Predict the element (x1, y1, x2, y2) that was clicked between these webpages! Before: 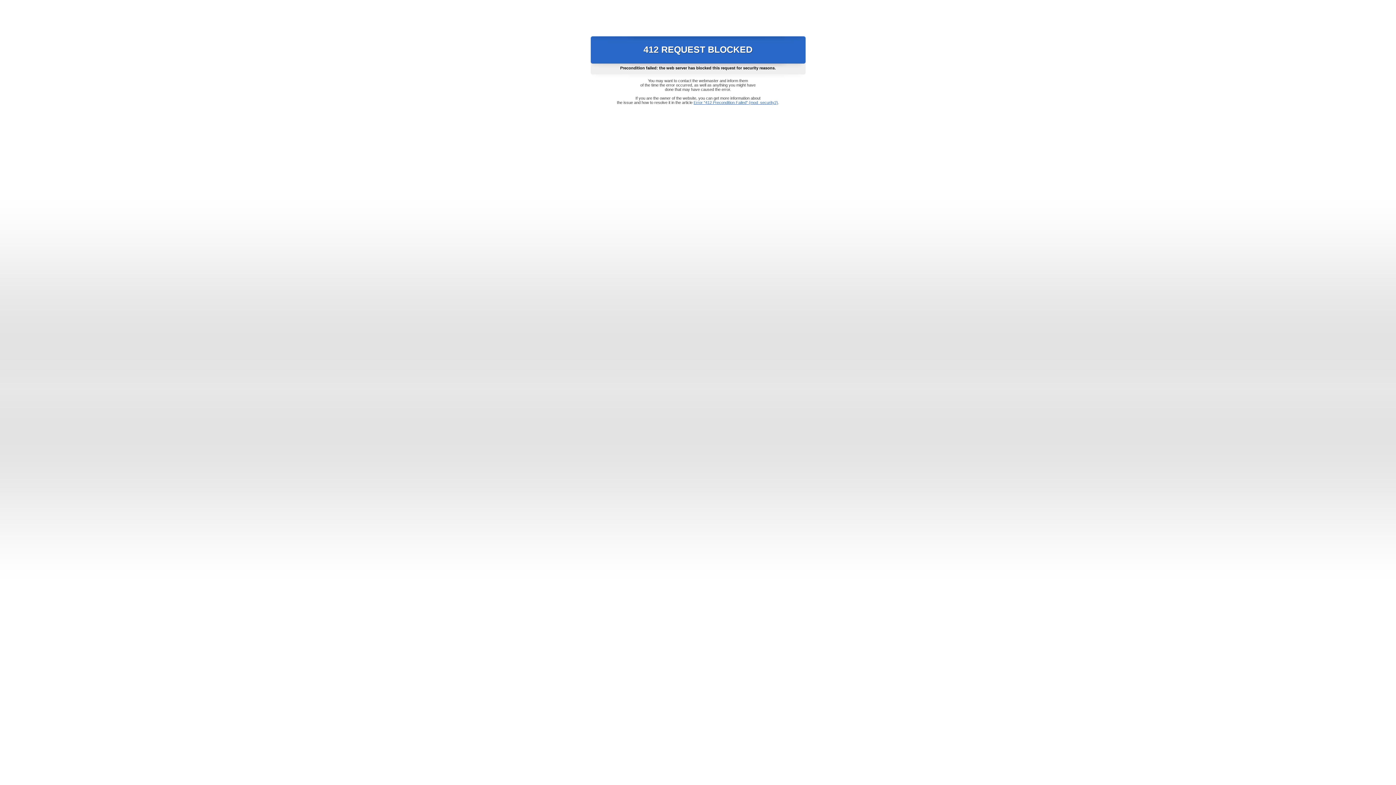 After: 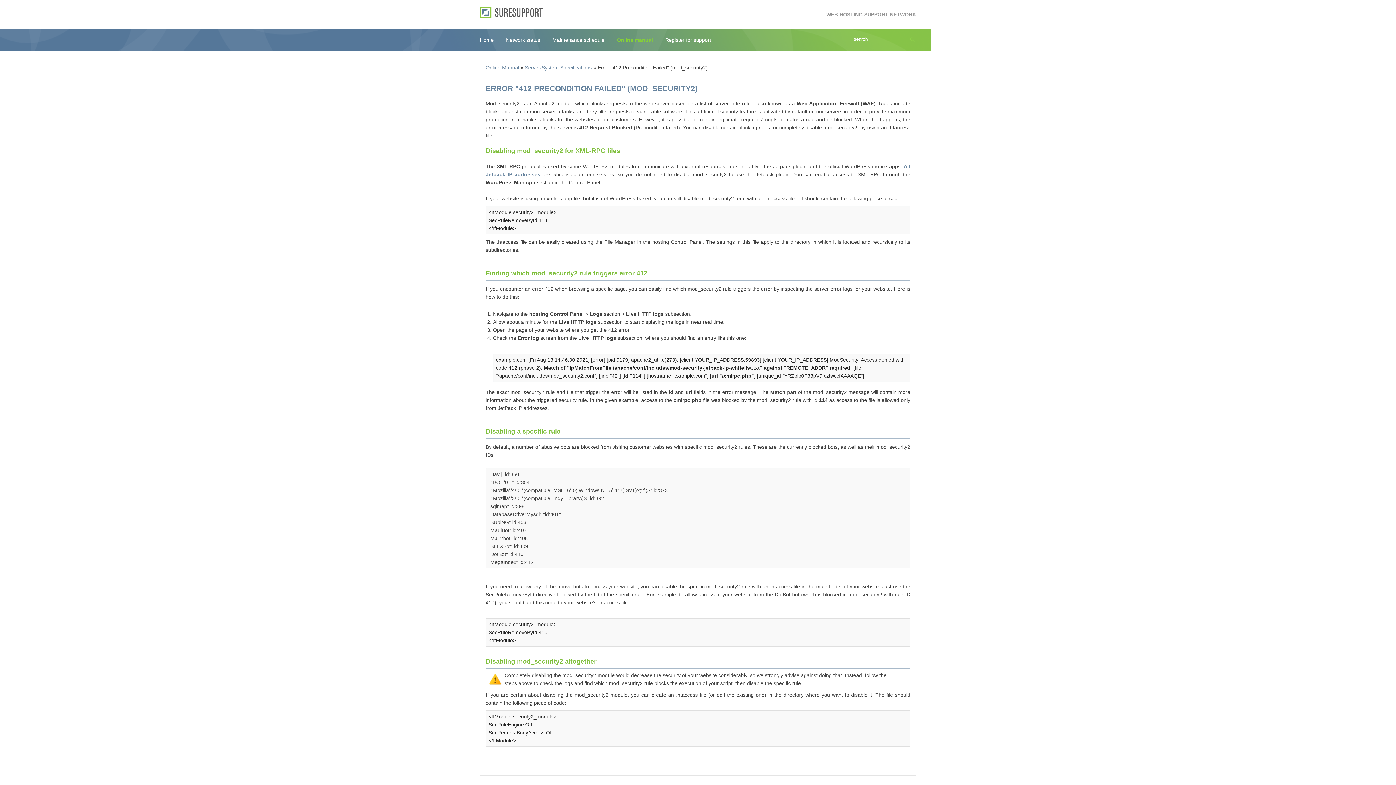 Action: label: Error "412 Precondition Failed" (mod_security2) bbox: (693, 100, 778, 104)